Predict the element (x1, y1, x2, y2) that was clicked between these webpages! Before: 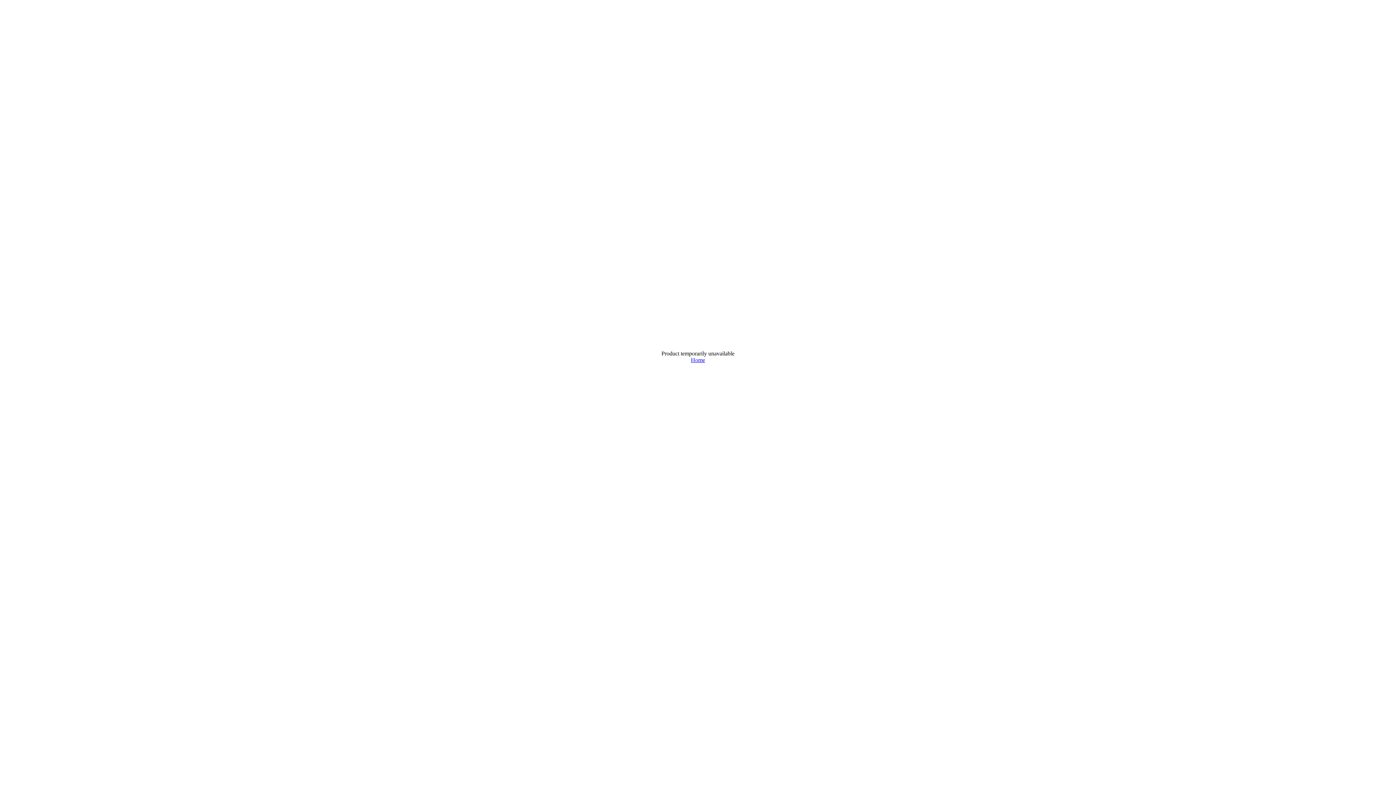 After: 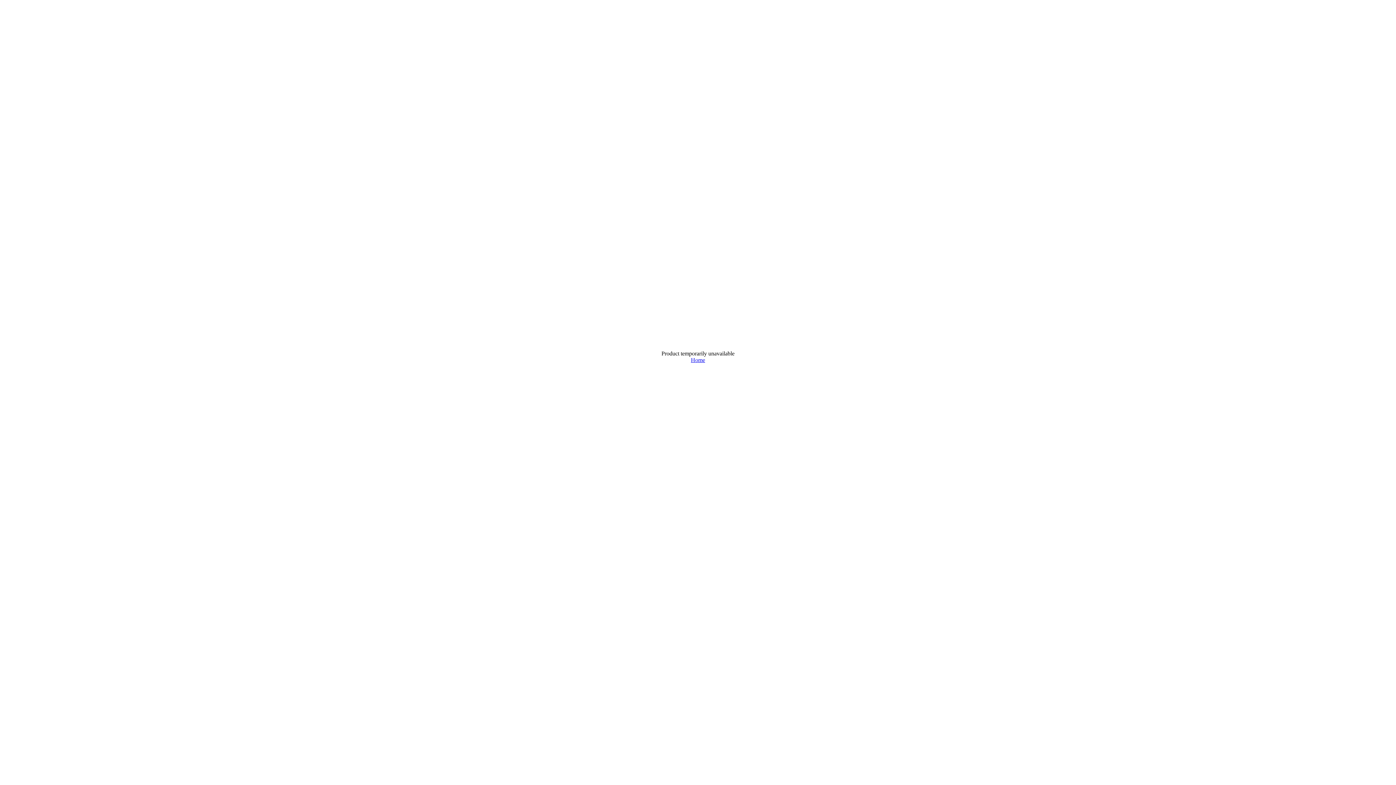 Action: bbox: (691, 357, 705, 363) label: Home